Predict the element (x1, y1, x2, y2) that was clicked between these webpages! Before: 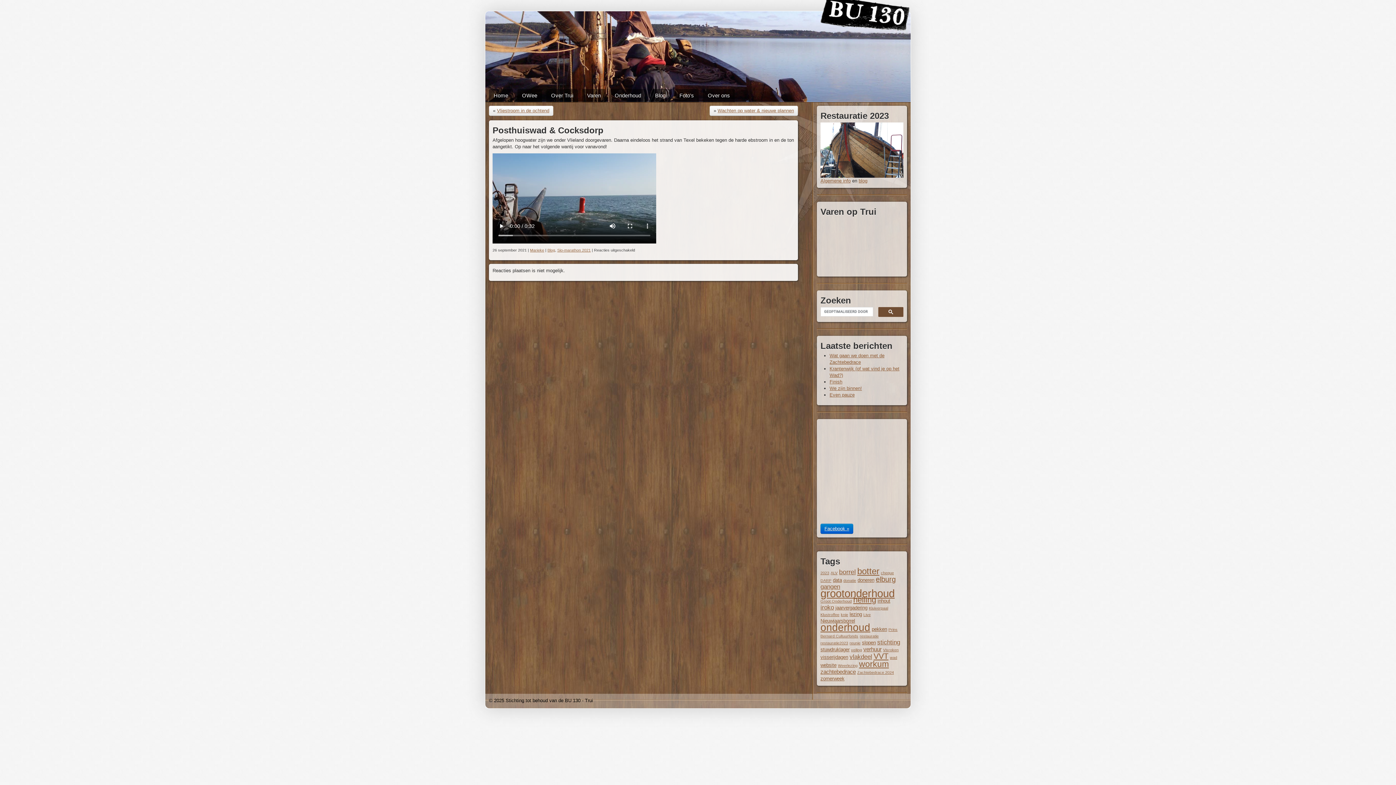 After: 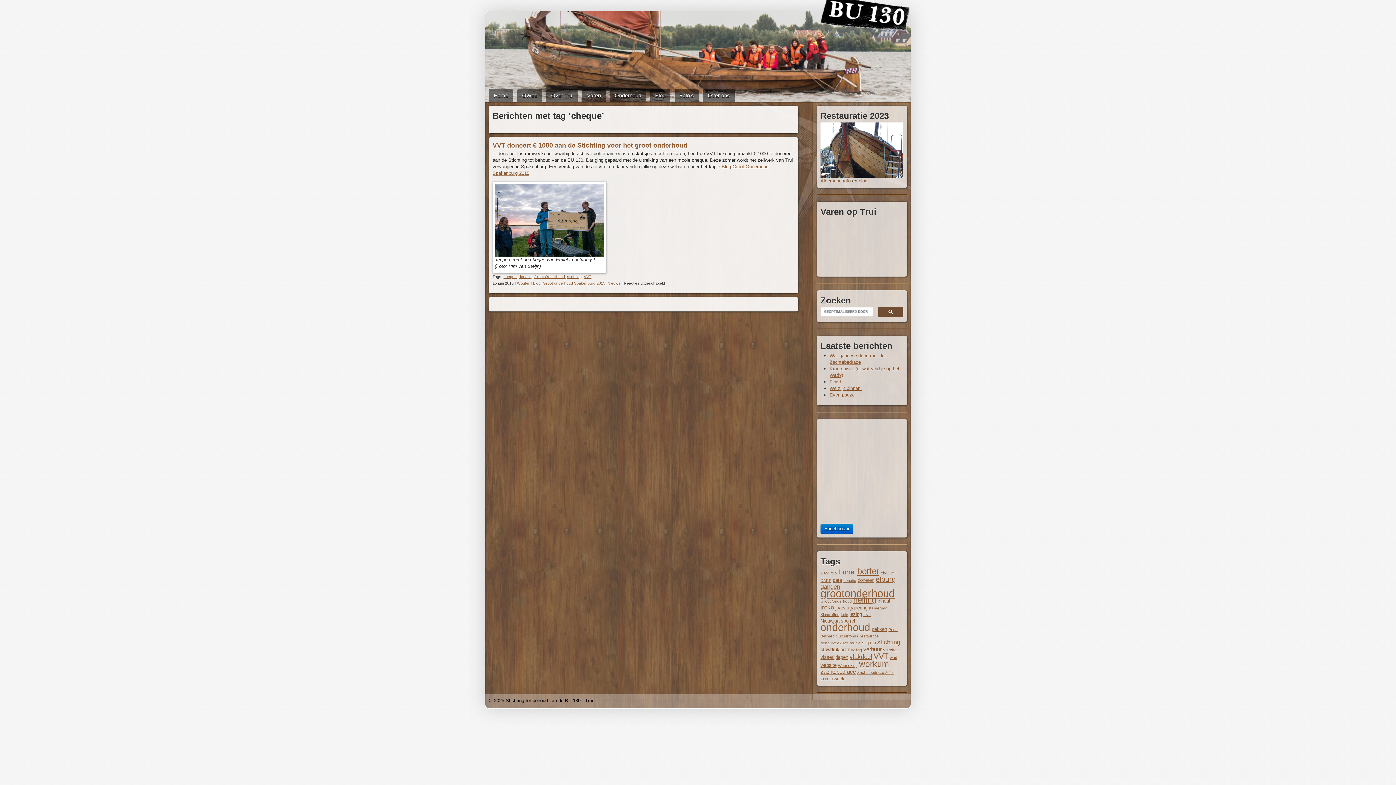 Action: label: cheque (1 item) bbox: (881, 570, 894, 575)